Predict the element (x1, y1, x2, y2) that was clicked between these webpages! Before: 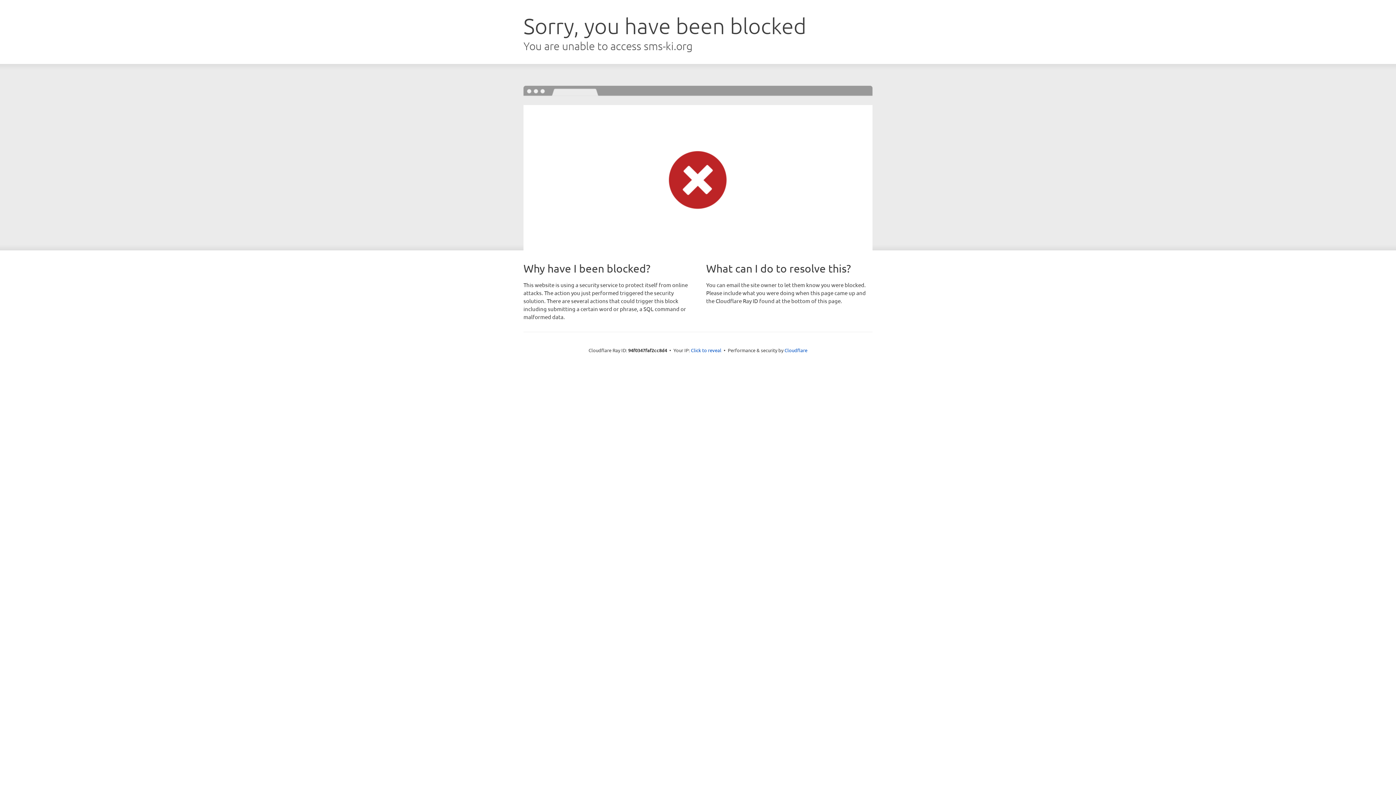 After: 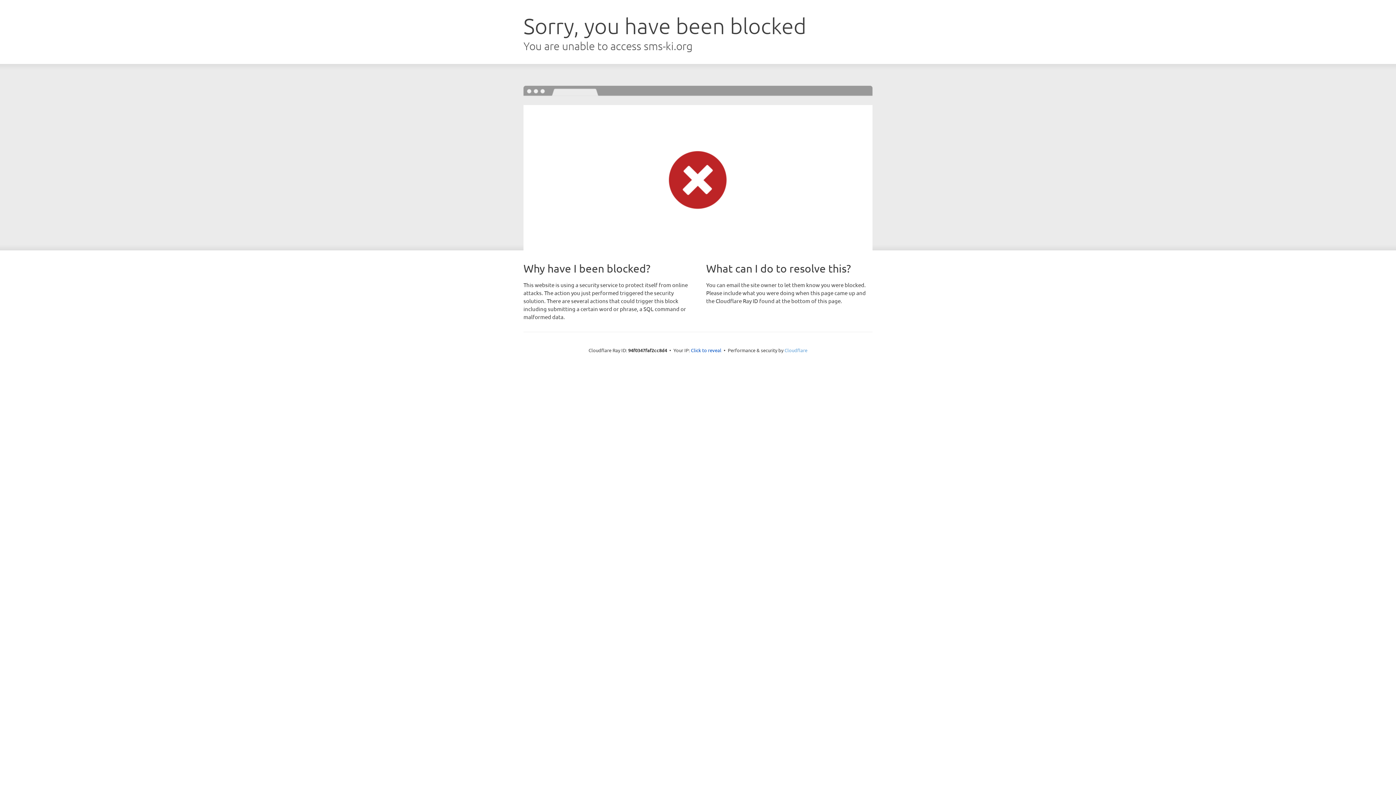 Action: bbox: (784, 347, 807, 353) label: Cloudflare